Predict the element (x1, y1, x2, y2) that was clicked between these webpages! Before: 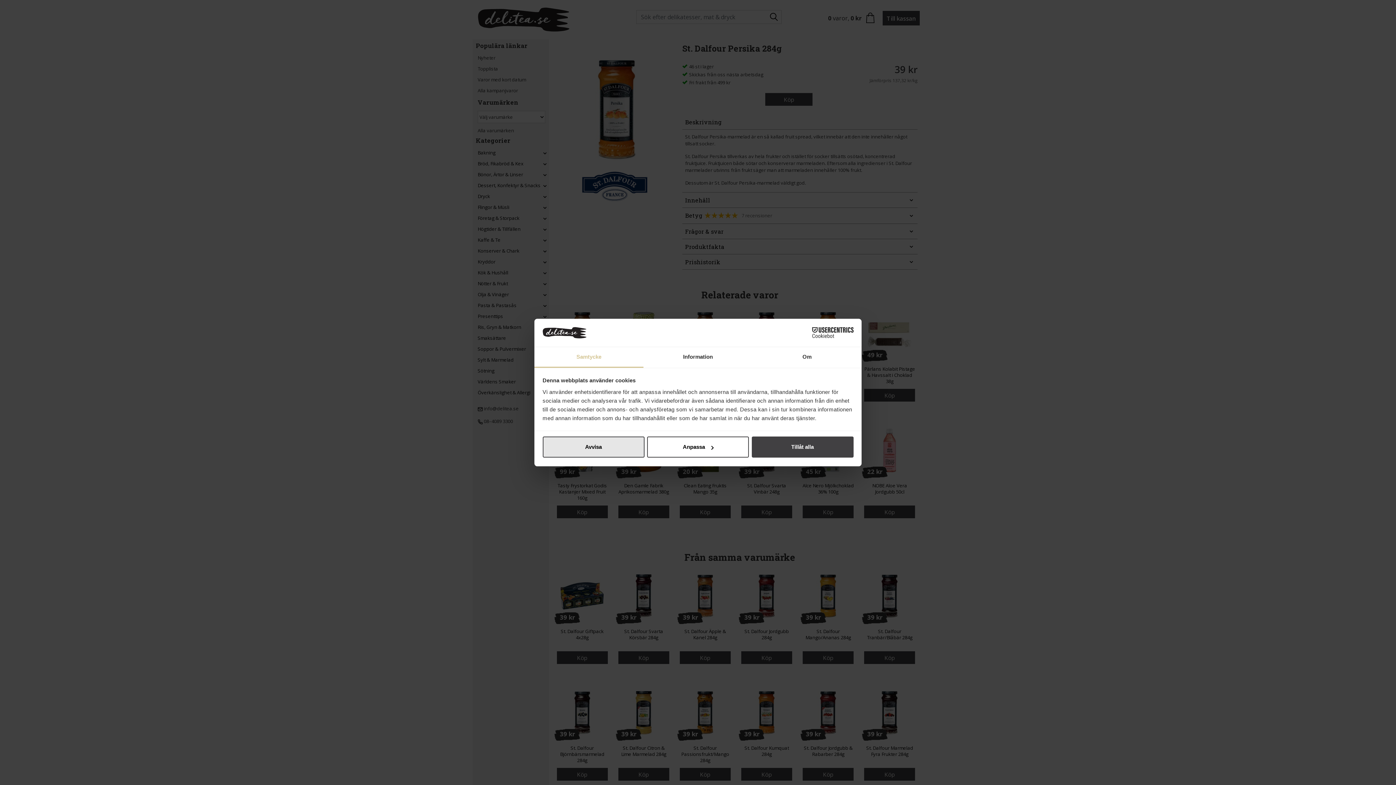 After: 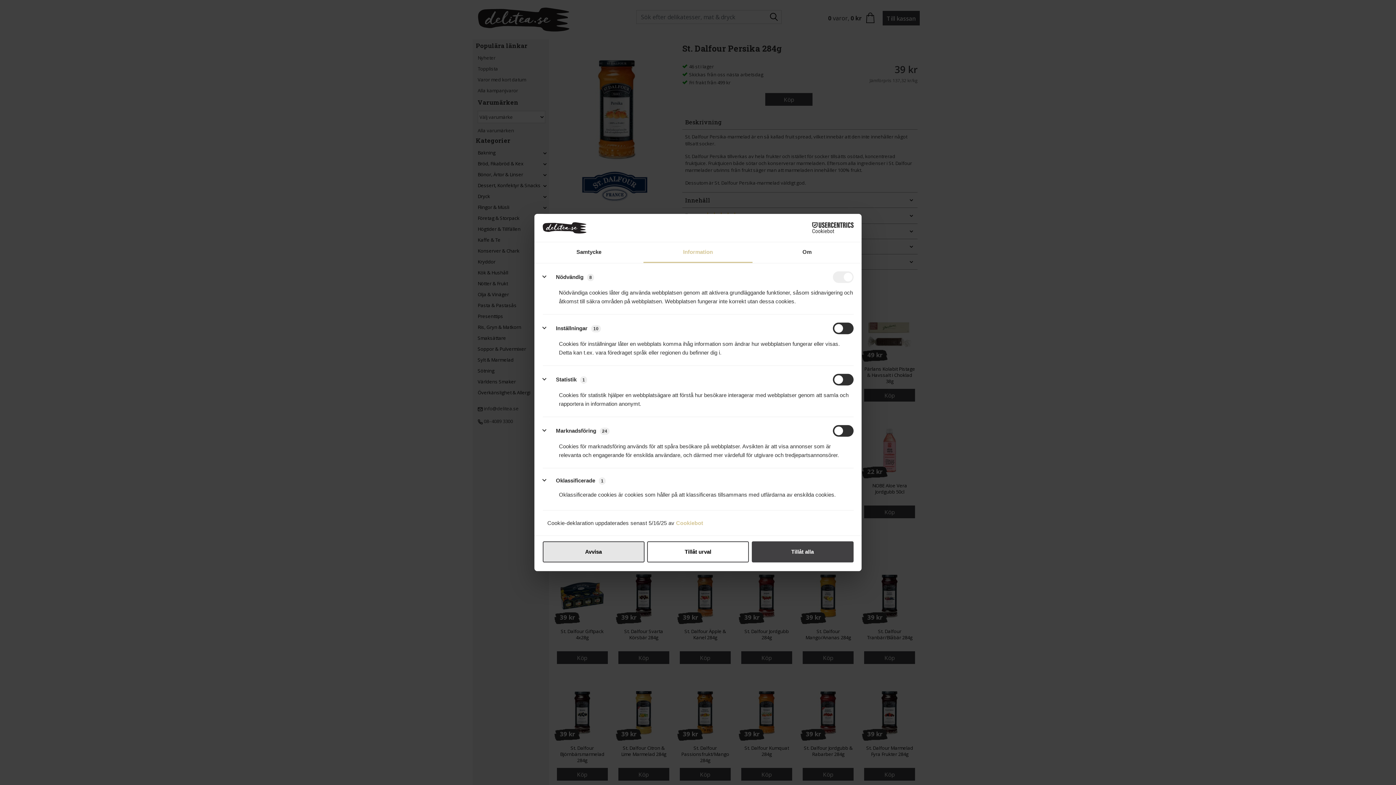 Action: label: Anpassa bbox: (647, 436, 749, 457)